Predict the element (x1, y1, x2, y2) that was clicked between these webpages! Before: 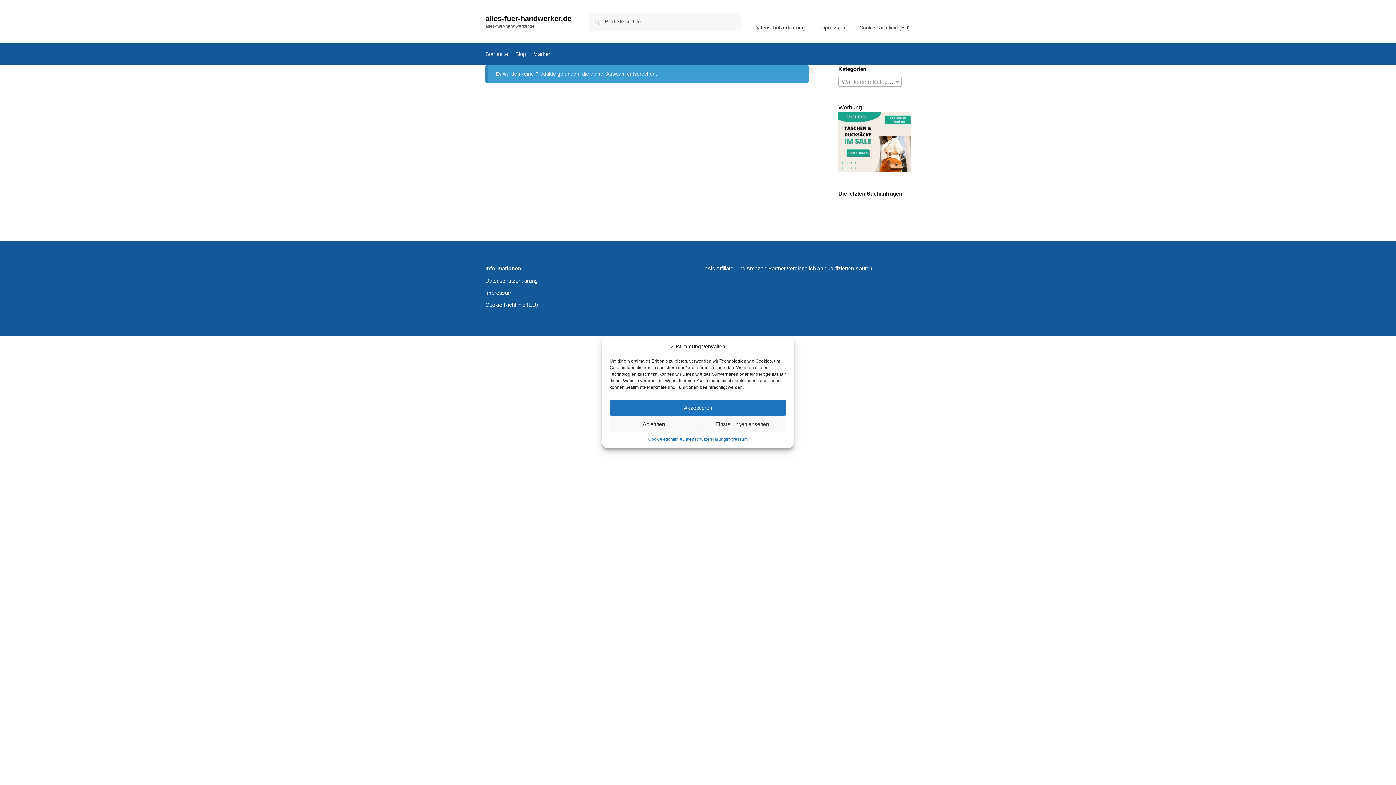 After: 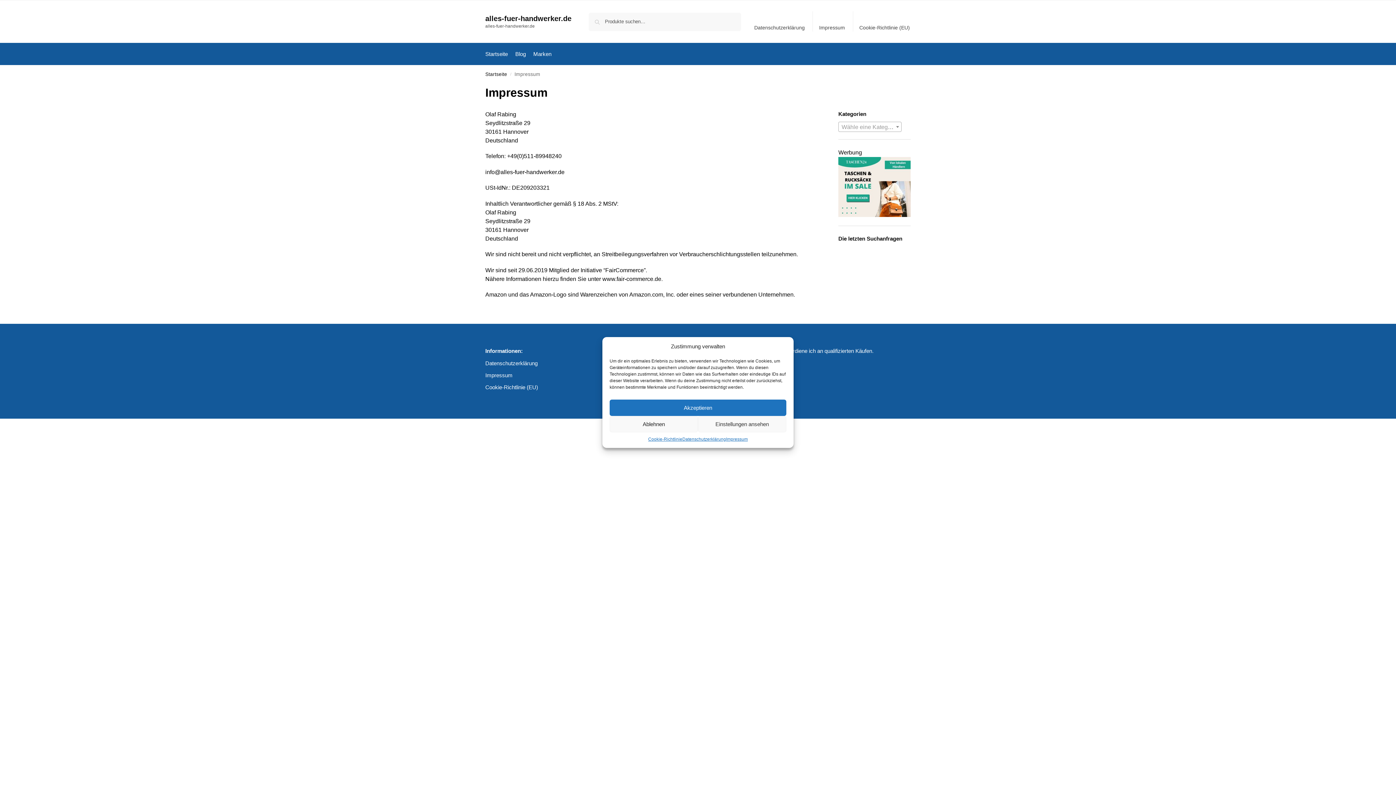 Action: bbox: (814, 11, 849, 31) label: Impressum